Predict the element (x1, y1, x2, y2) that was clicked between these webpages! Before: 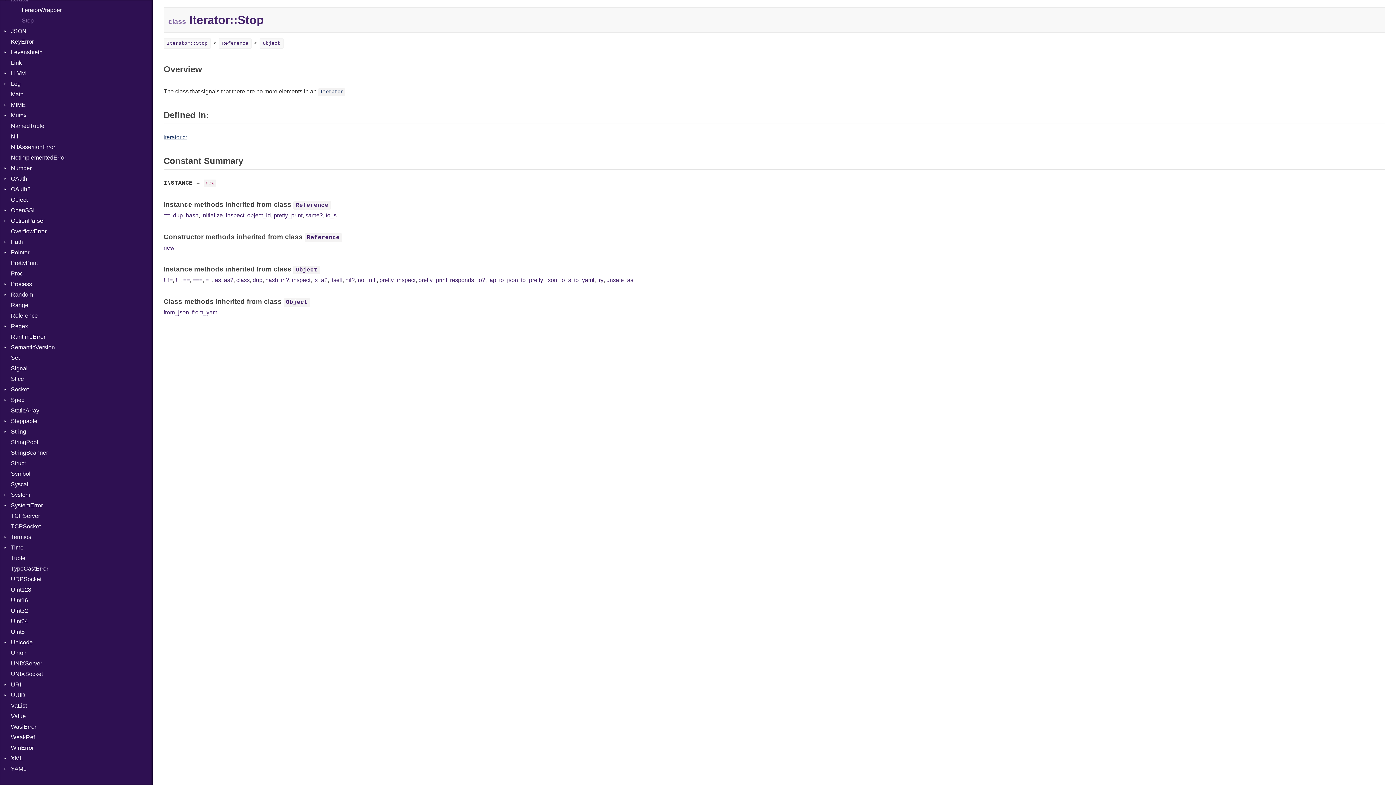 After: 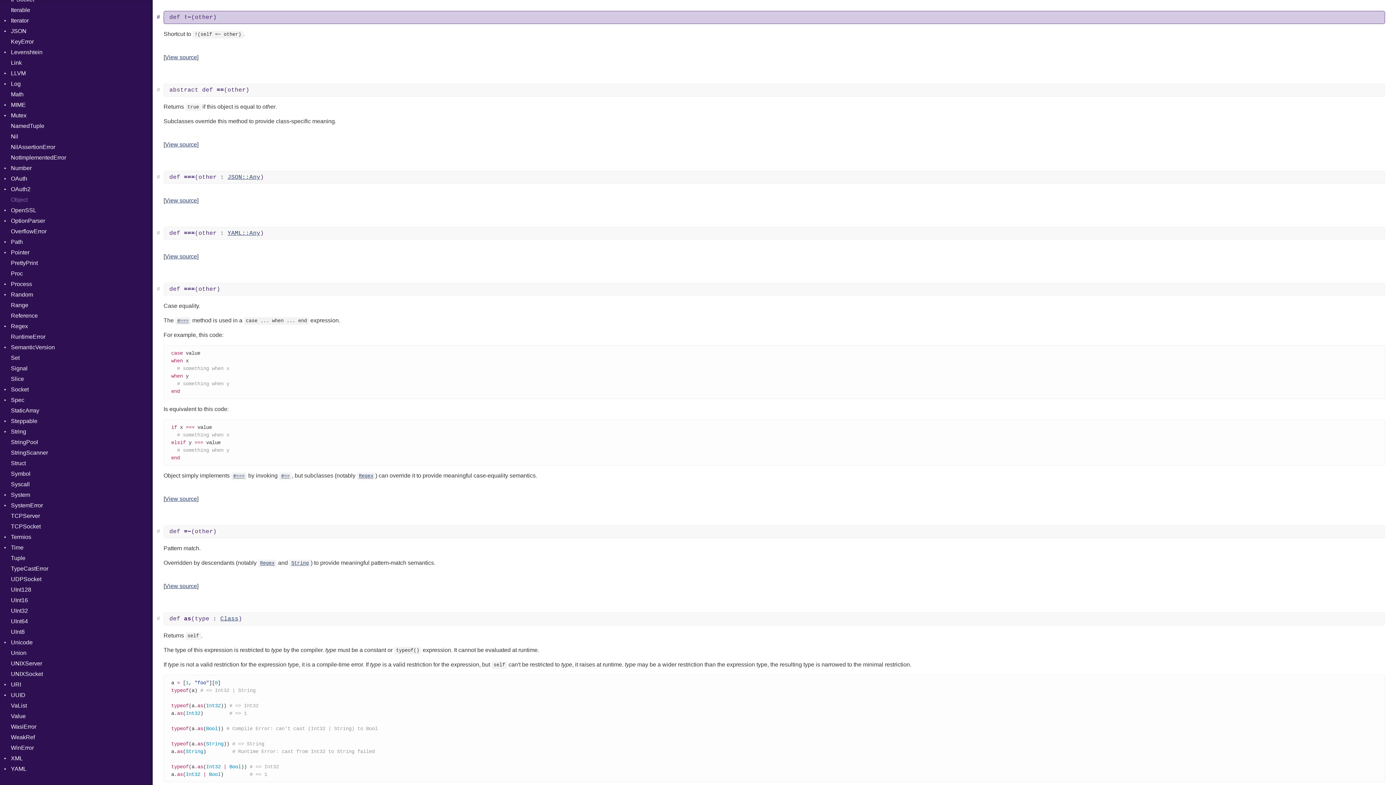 Action: bbox: (175, 276, 180, 284) label: !~